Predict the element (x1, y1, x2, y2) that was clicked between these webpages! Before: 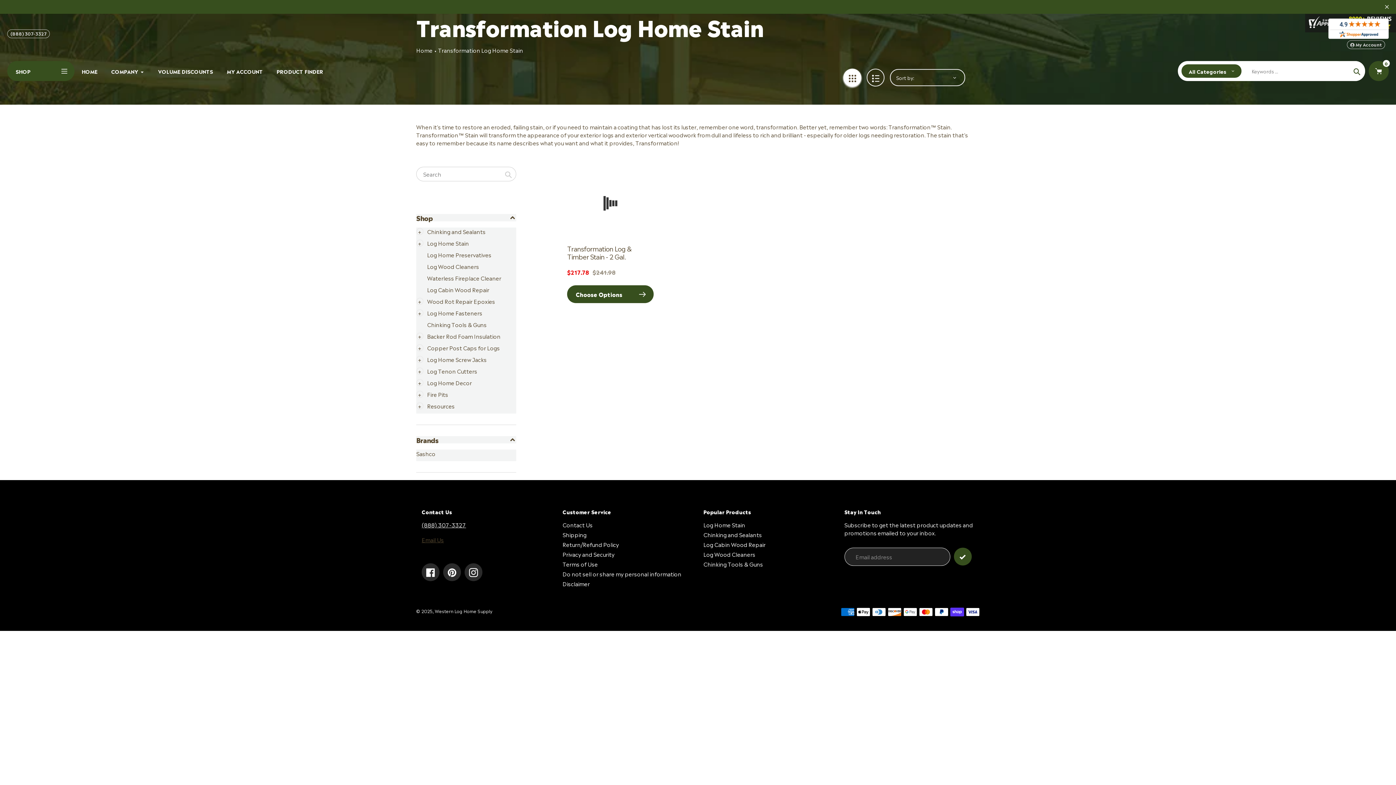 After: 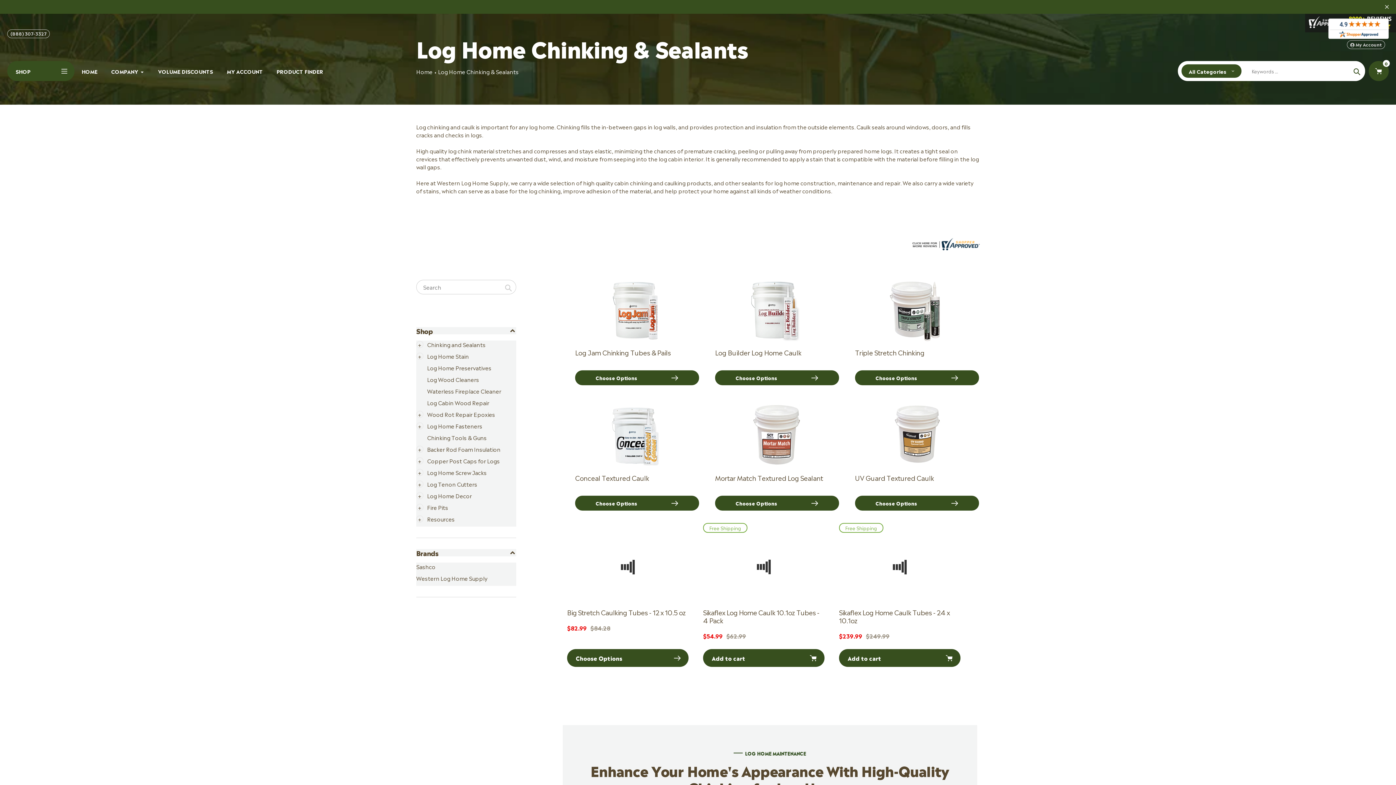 Action: bbox: (703, 530, 762, 538) label: Chinking and Sealants